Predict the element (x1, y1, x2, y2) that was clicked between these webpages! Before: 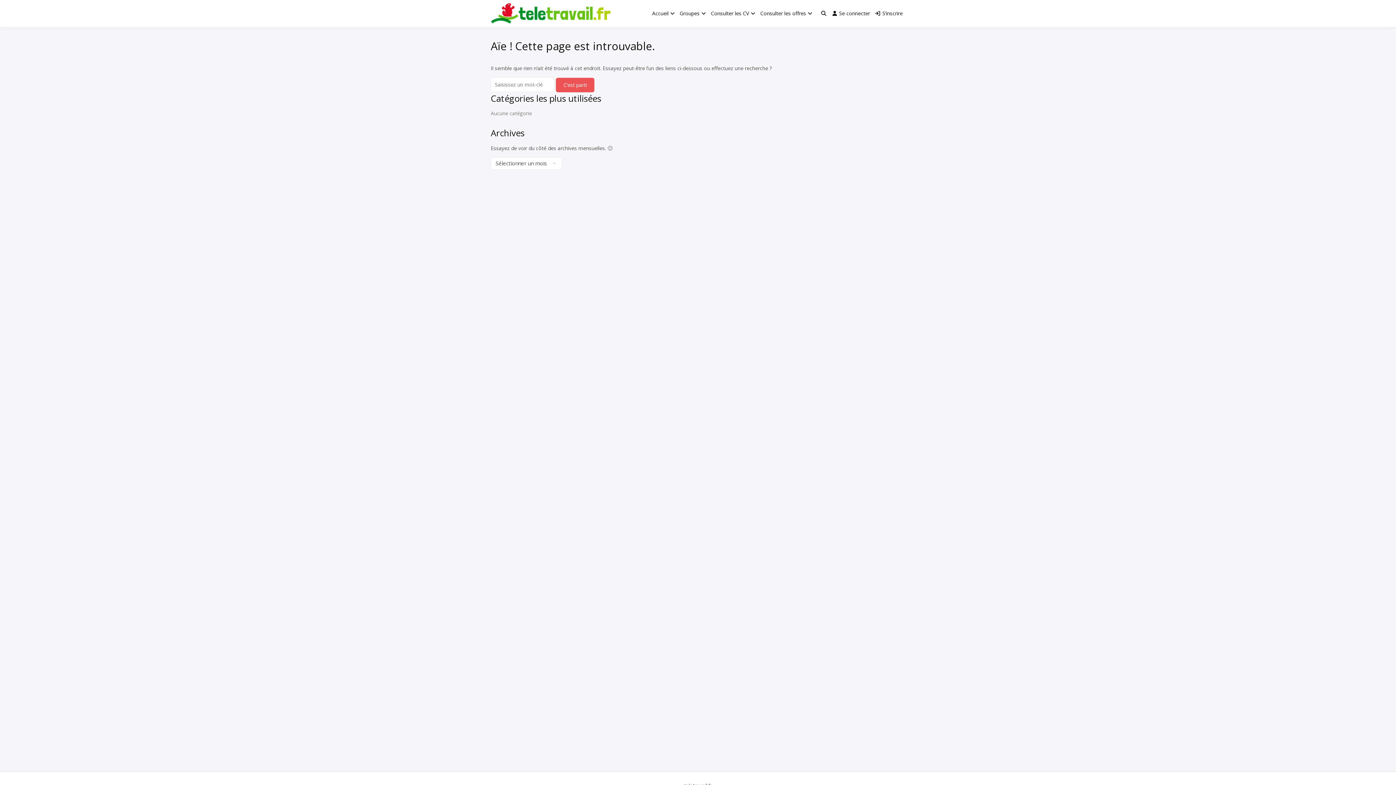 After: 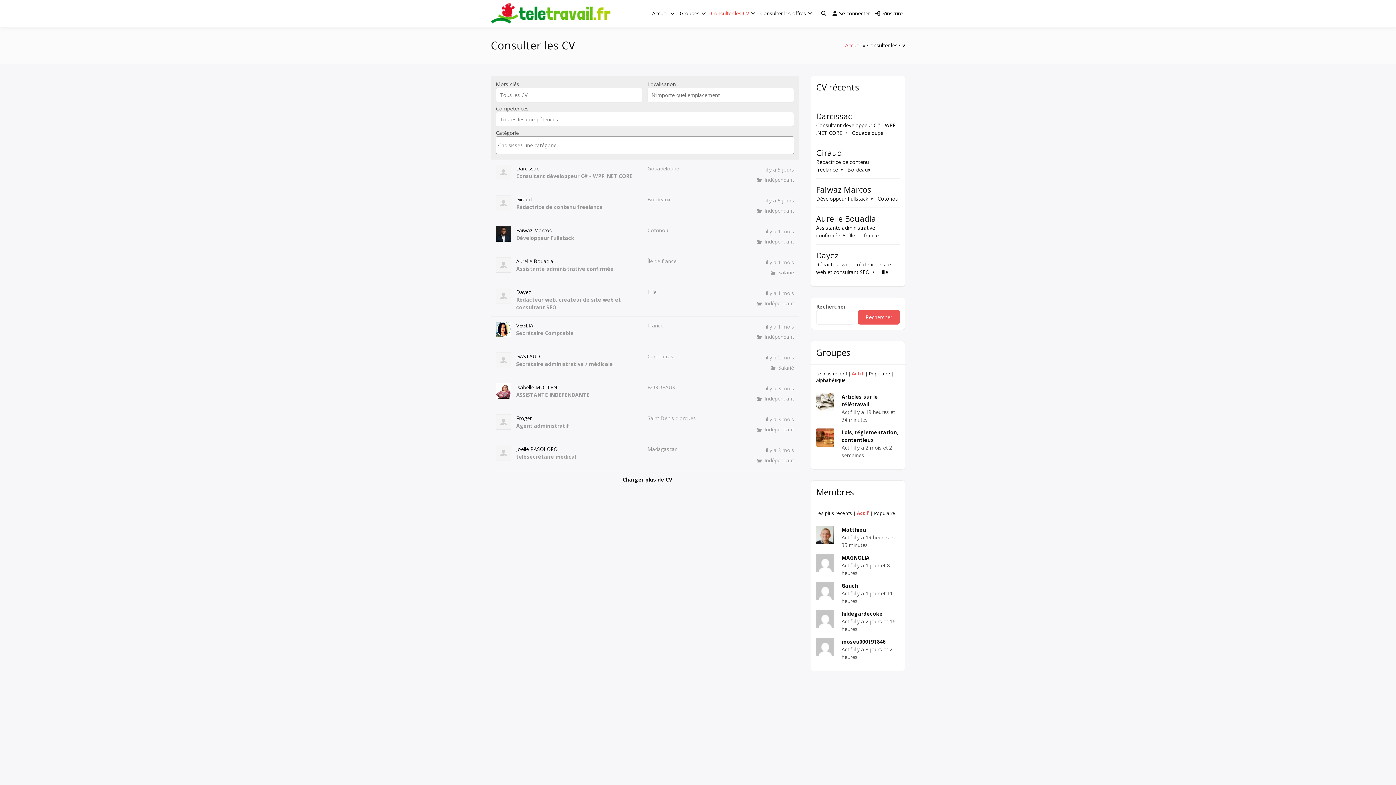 Action: label: Consulter les CV bbox: (708, 2, 751, 24)